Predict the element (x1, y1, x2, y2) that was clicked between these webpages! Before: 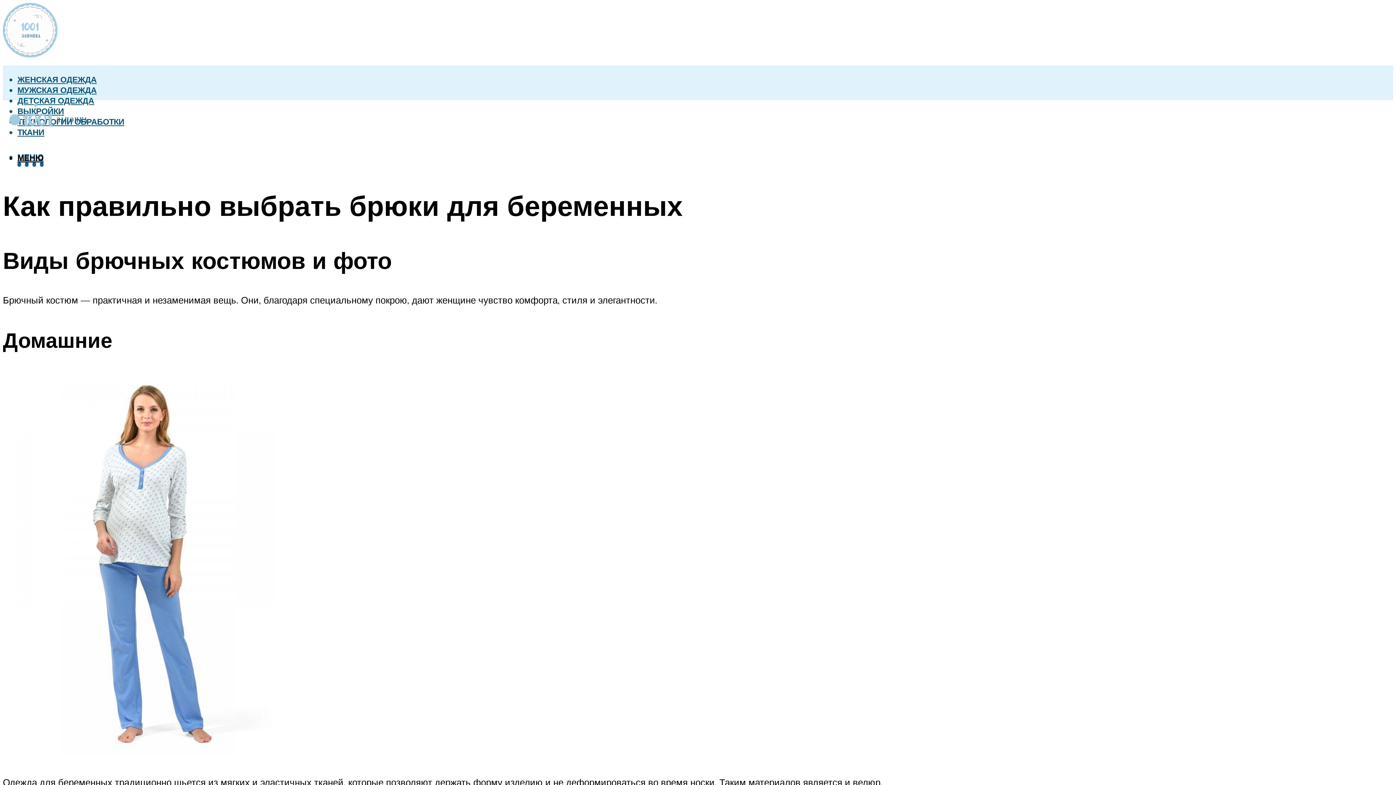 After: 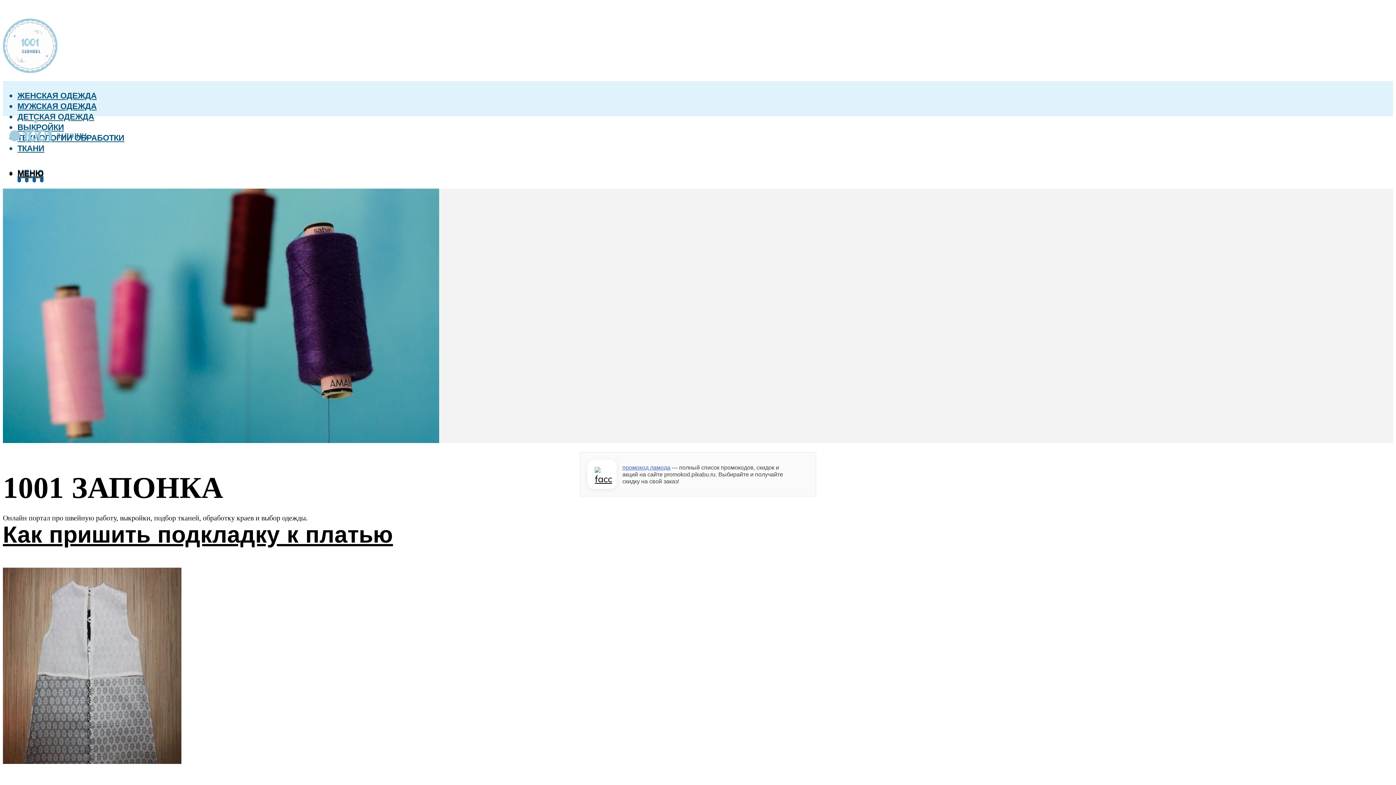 Action: bbox: (2, 29, 57, 64)